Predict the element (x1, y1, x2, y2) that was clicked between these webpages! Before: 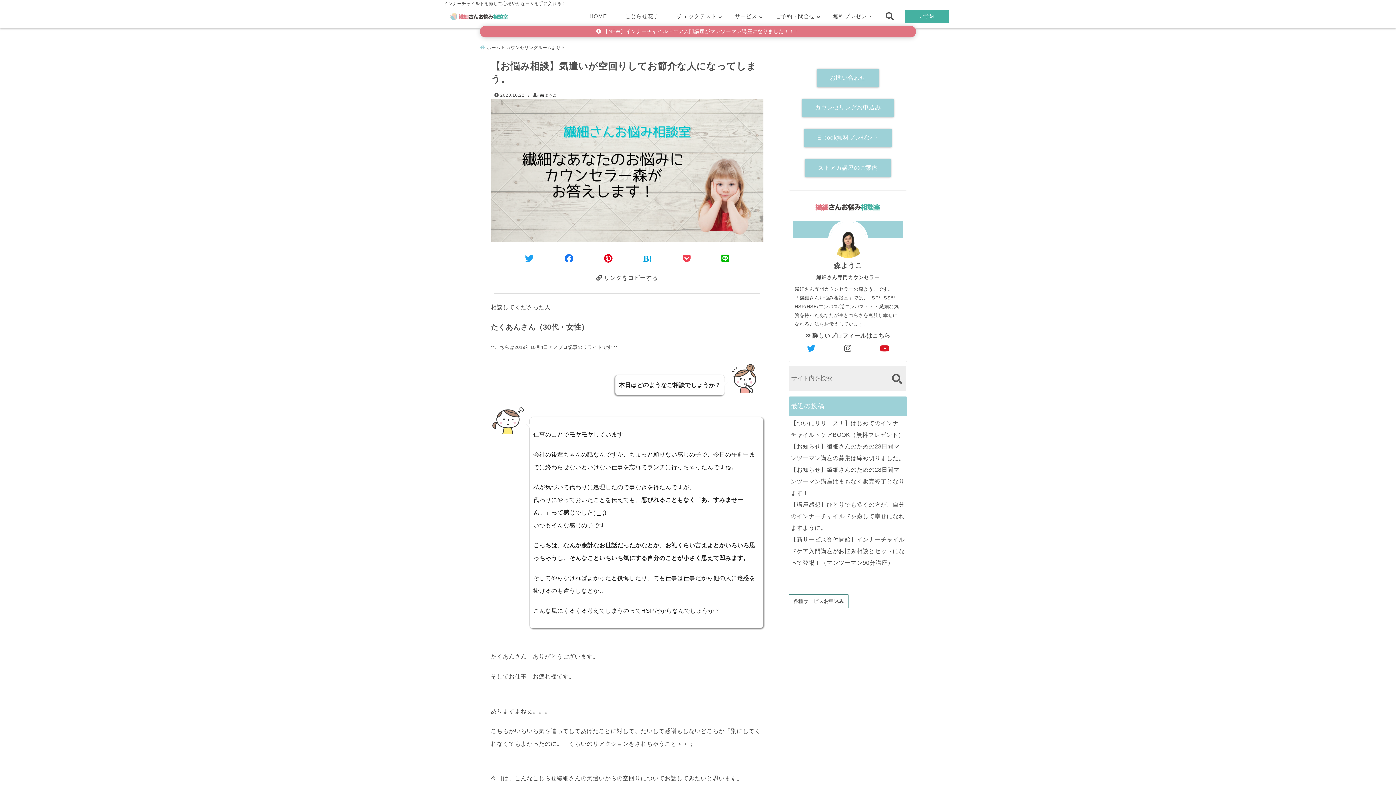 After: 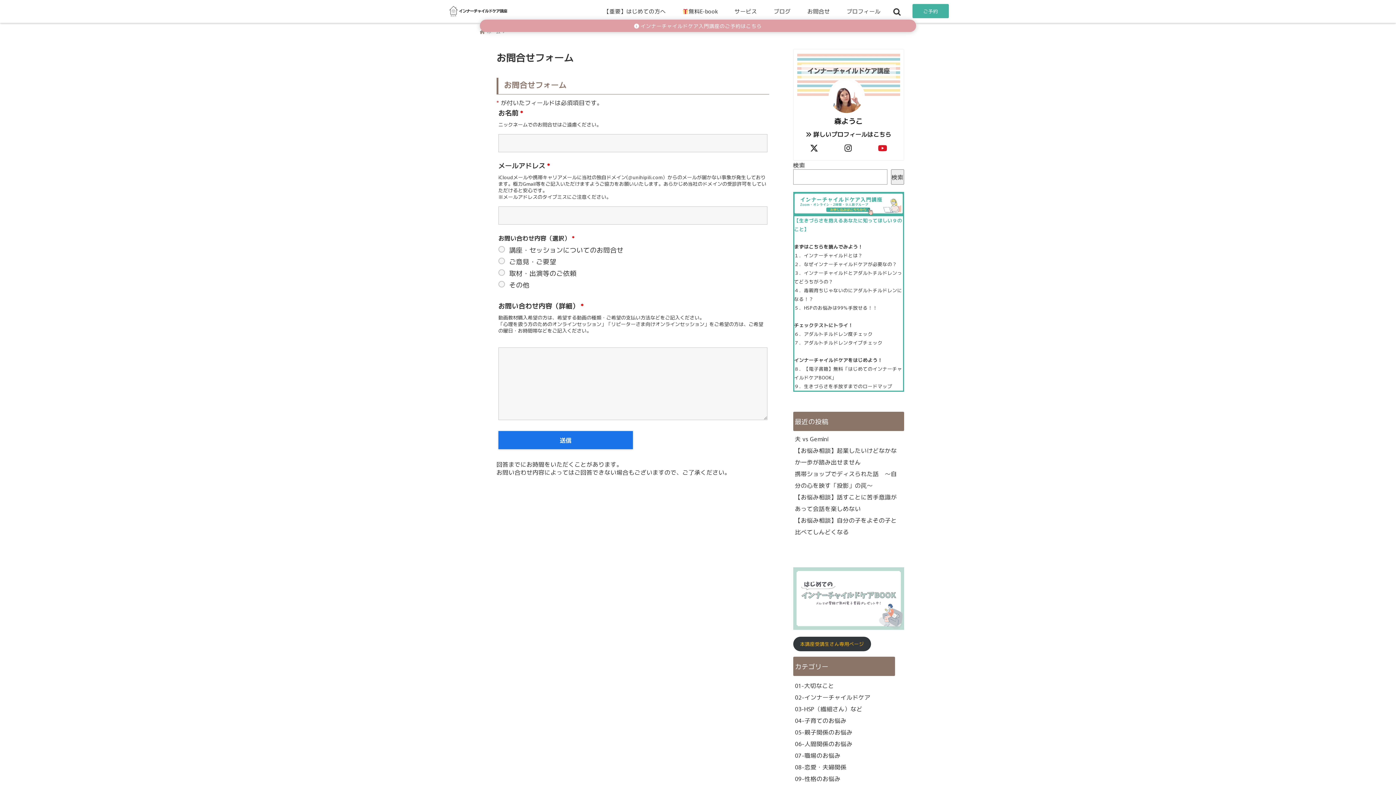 Action: label: カウンセリングお申込み bbox: (802, 98, 894, 117)